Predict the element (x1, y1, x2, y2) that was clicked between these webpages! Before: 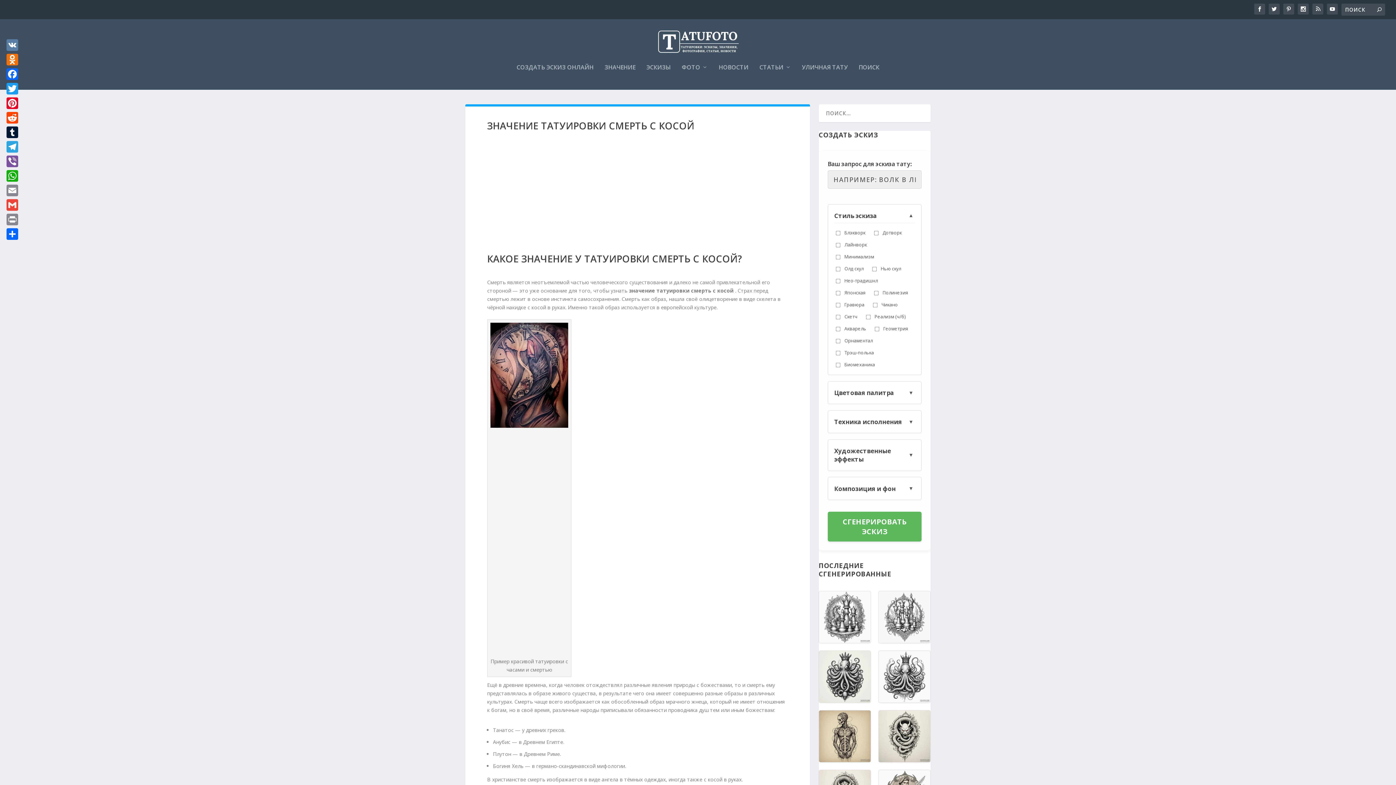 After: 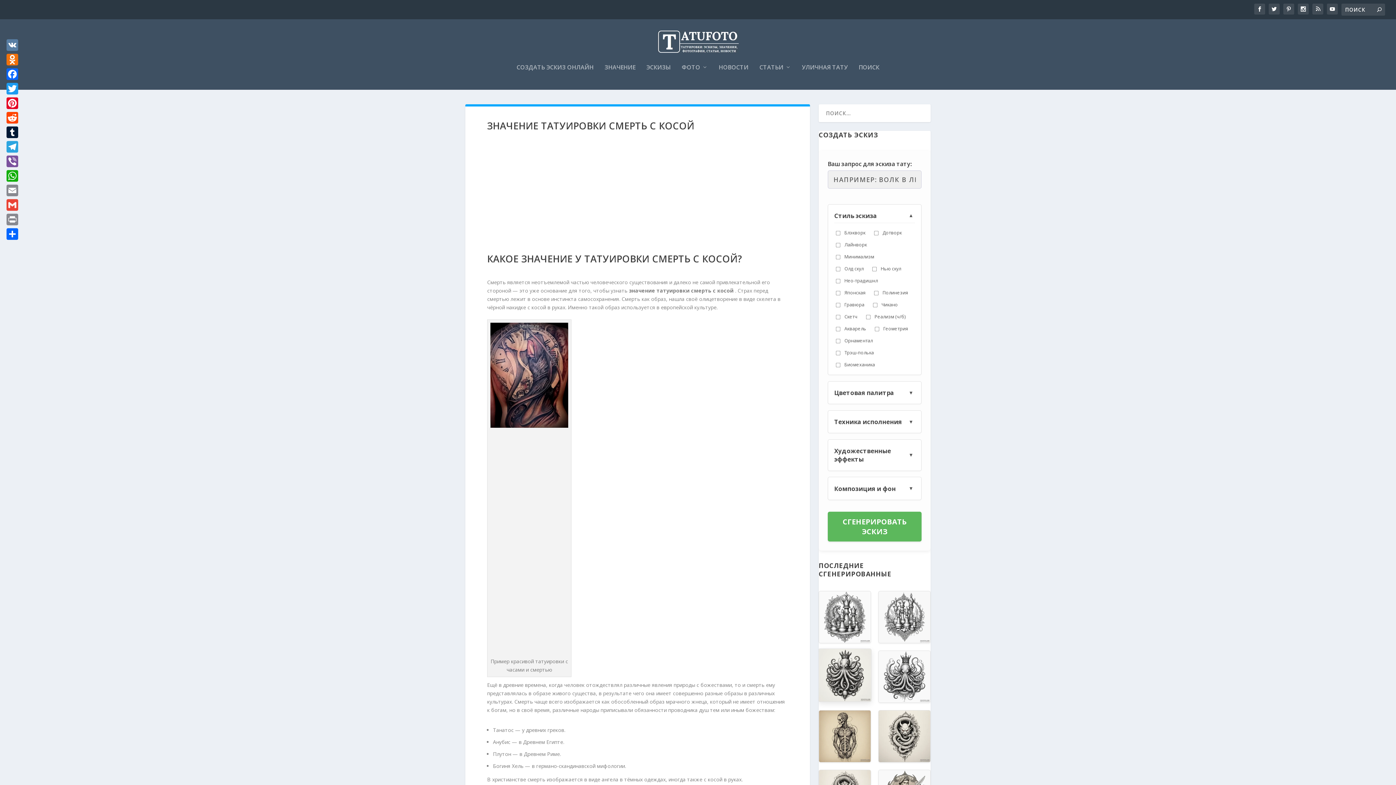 Action: bbox: (818, 650, 871, 703)